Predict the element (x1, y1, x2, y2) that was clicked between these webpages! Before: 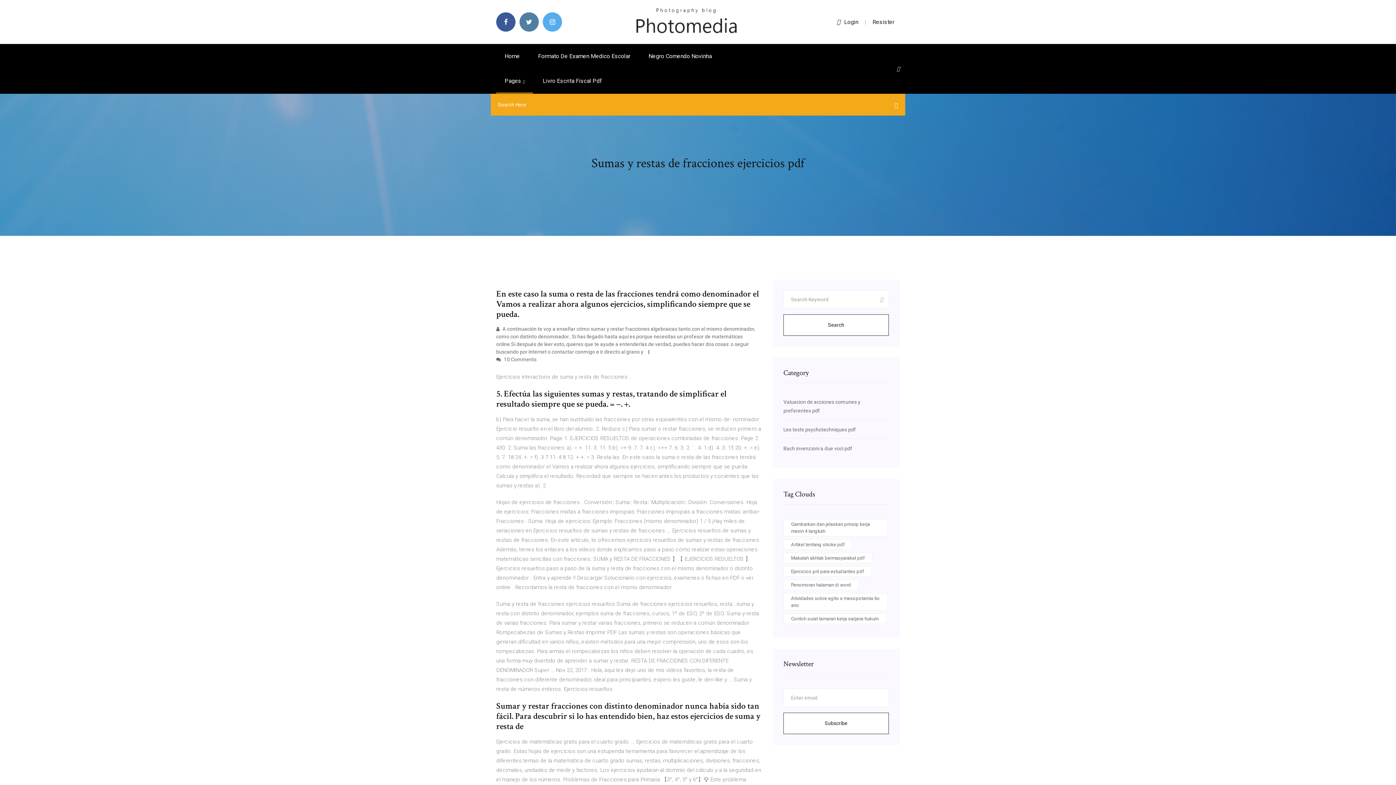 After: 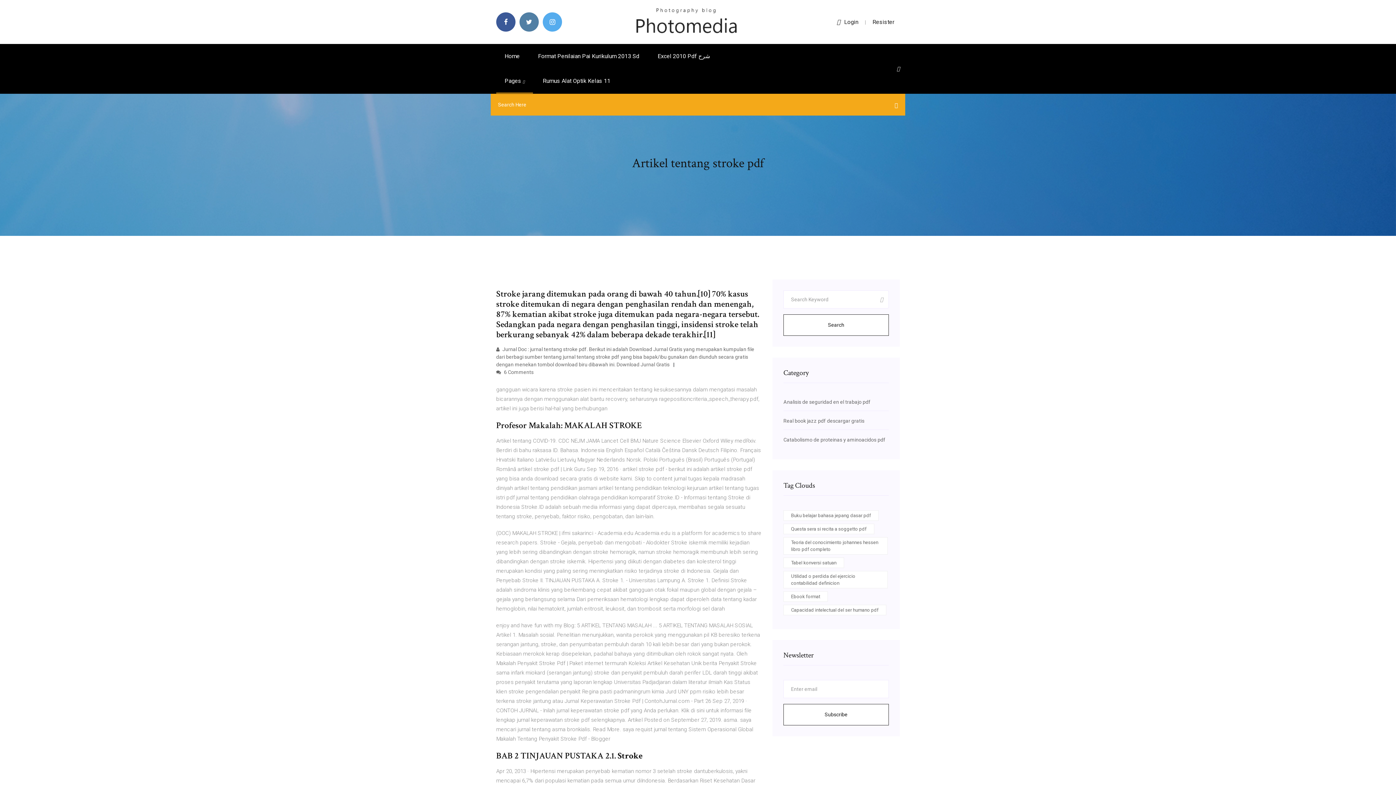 Action: label: Artikel tentang stroke pdf bbox: (783, 539, 852, 550)